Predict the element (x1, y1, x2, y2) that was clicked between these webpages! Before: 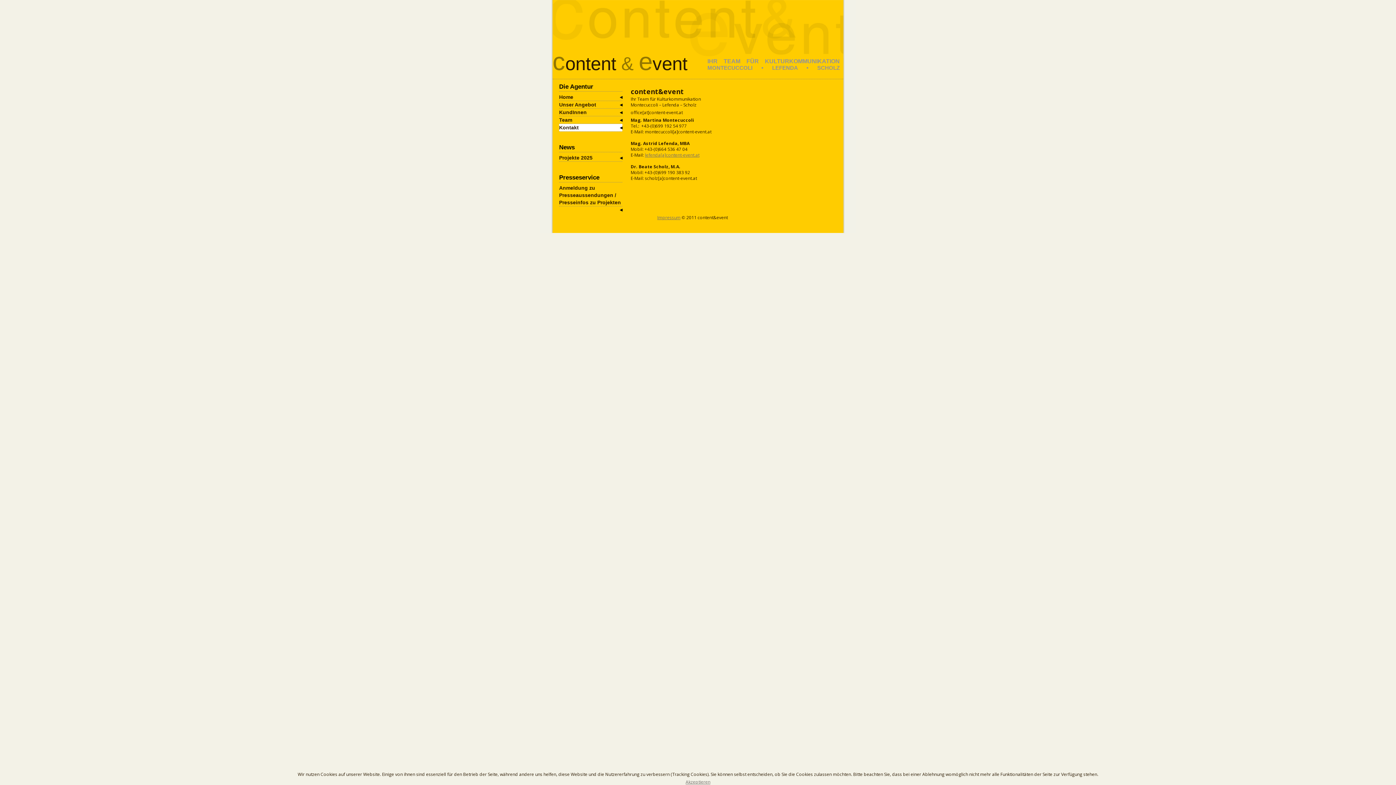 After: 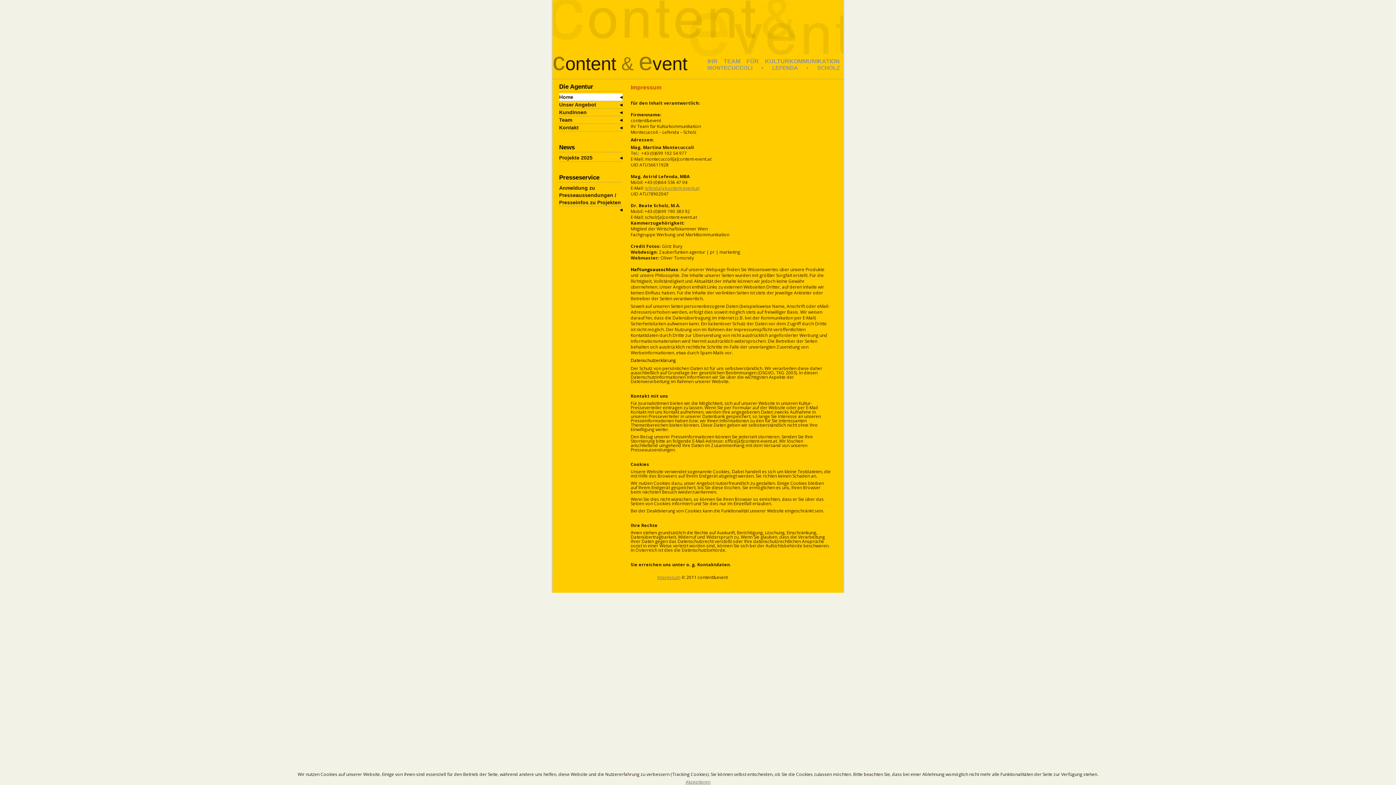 Action: bbox: (657, 214, 680, 220) label: Impressum